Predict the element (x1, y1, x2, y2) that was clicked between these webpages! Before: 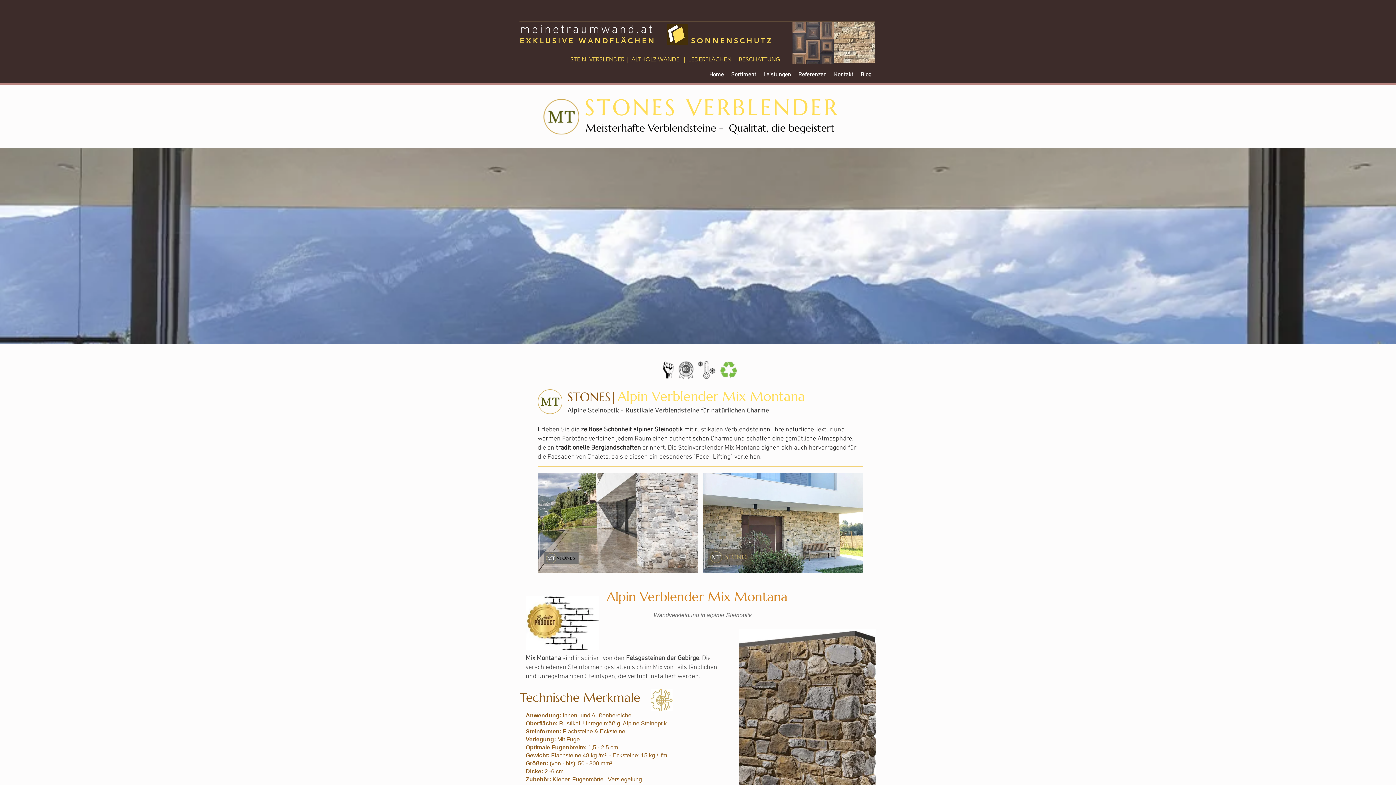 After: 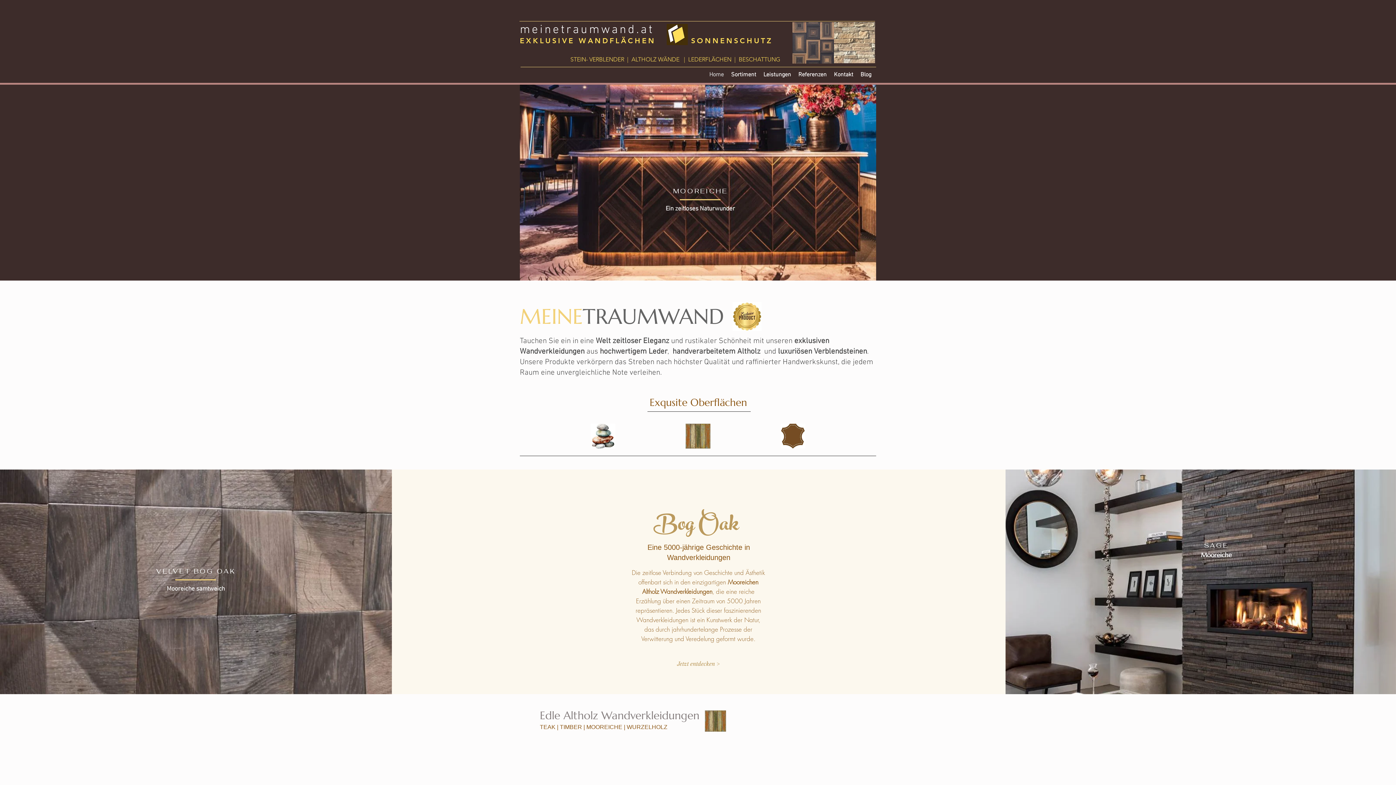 Action: bbox: (520, 22, 654, 37) label: meinetraumwand.at